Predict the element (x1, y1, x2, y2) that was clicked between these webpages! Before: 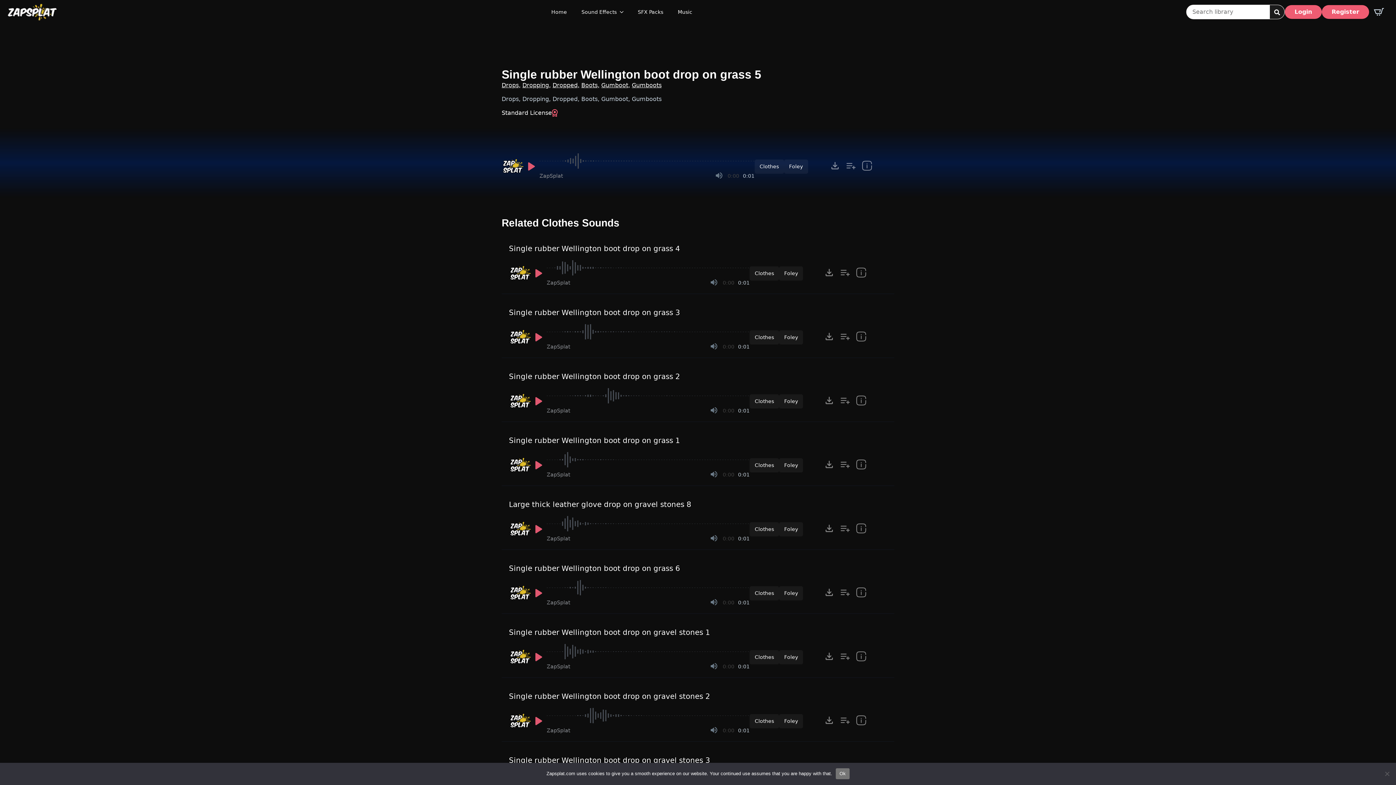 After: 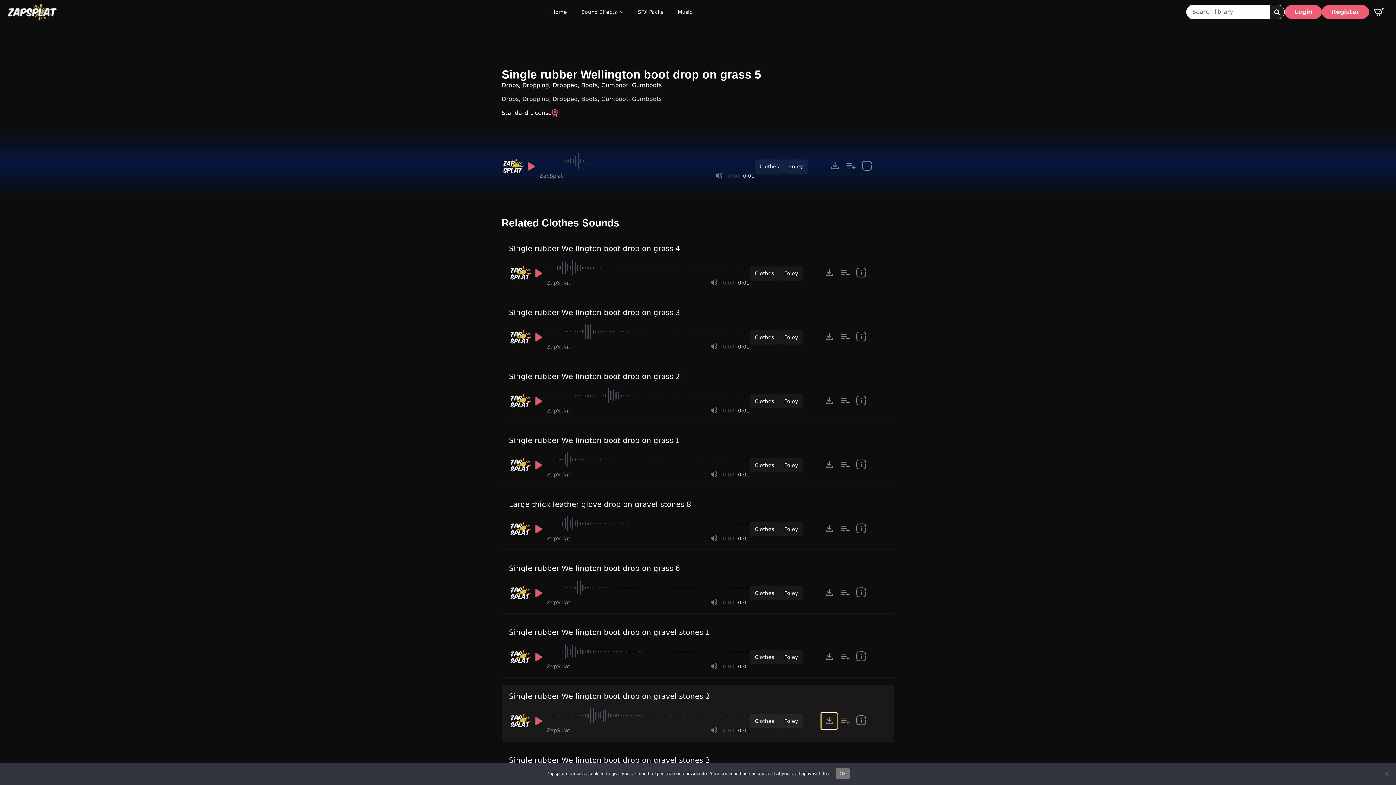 Action: label: Click to open MP3 or WAV options, tabbable for 5 seconds. bbox: (821, 713, 837, 729)